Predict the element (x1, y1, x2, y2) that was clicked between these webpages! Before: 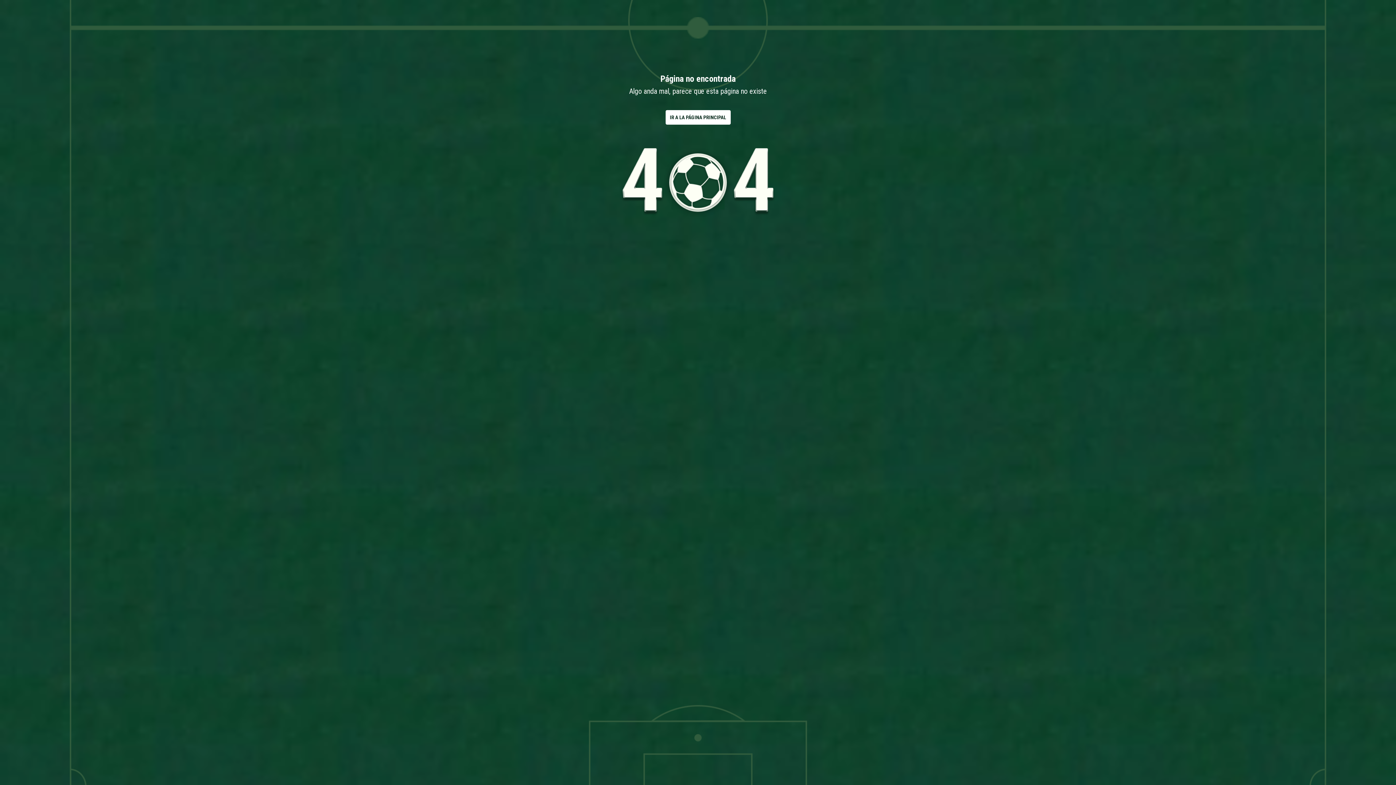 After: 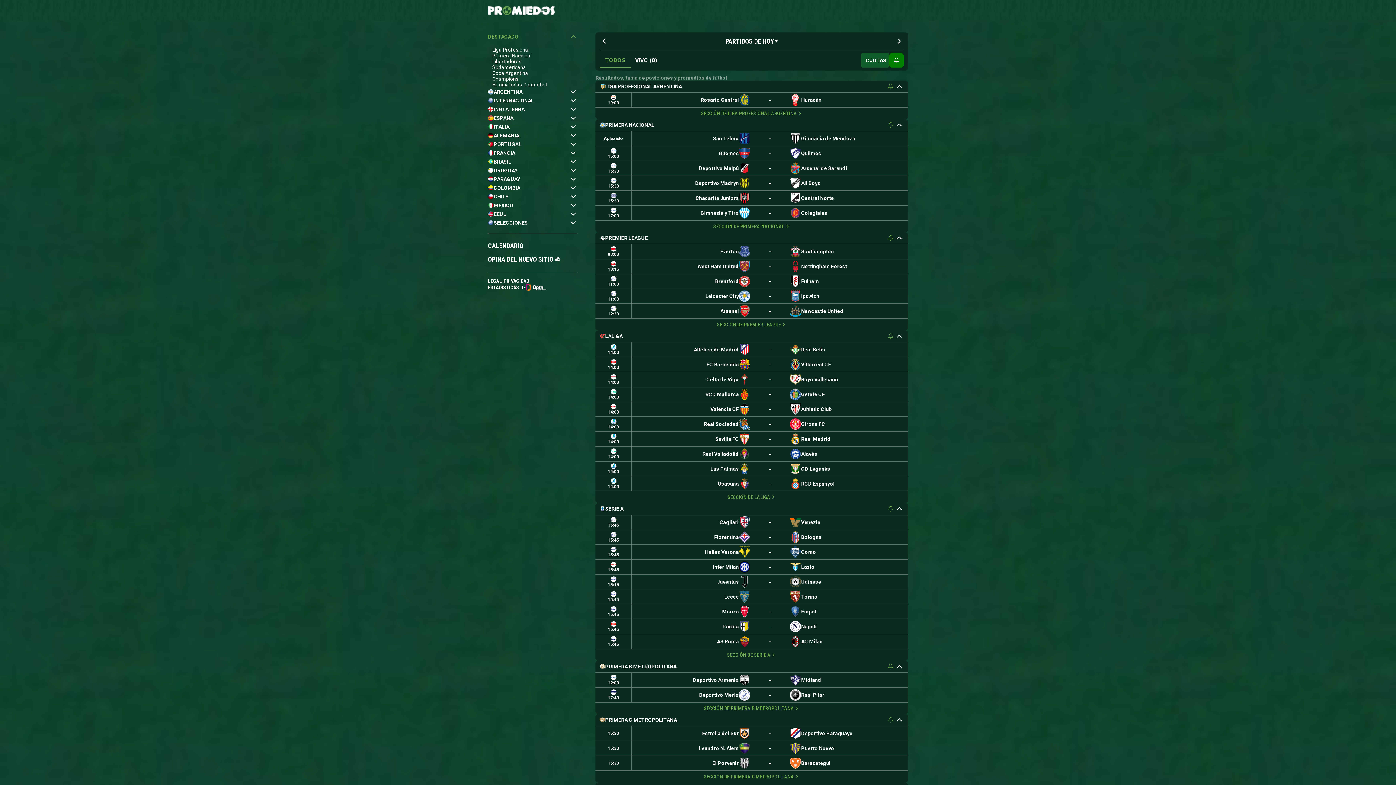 Action: bbox: (665, 110, 730, 124) label: IR A LA PÁGINA PRINCIPAL